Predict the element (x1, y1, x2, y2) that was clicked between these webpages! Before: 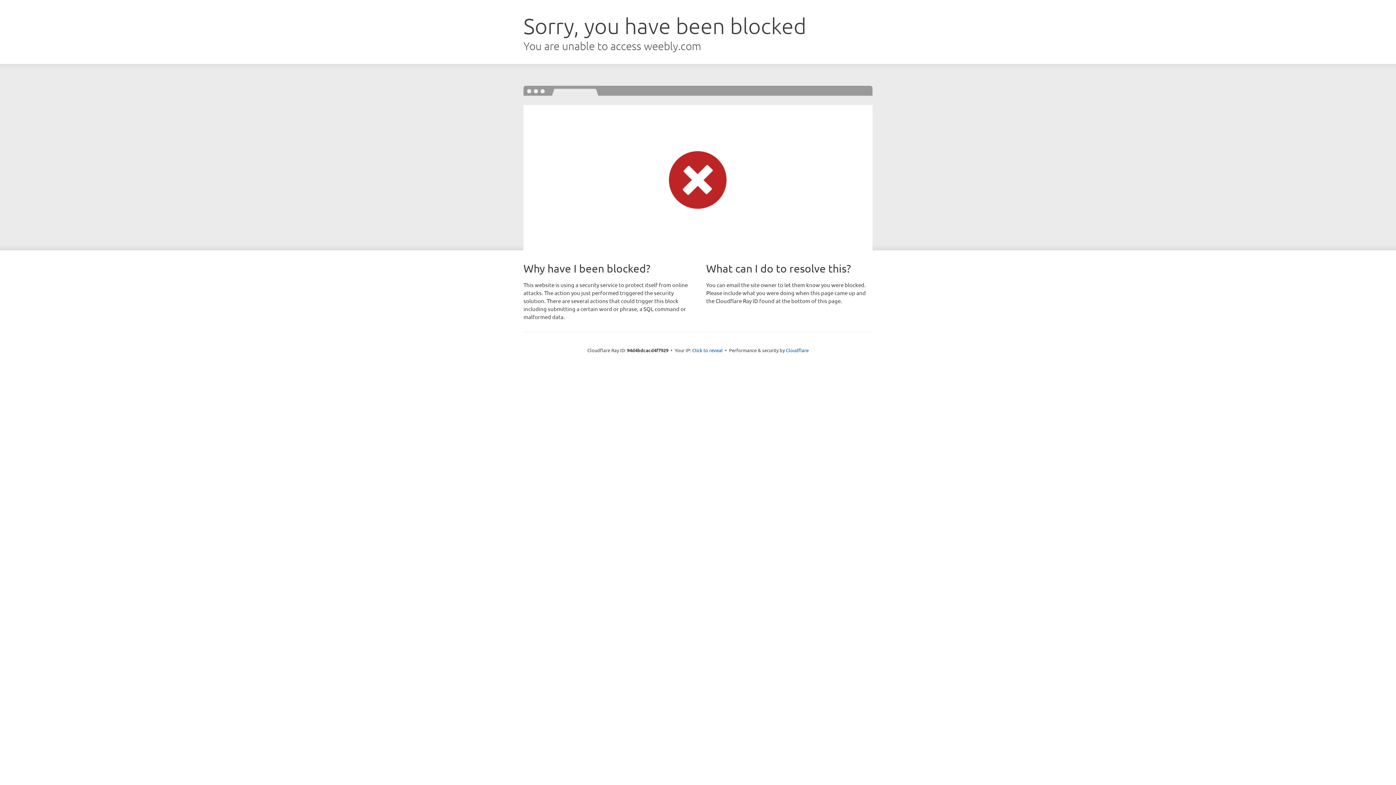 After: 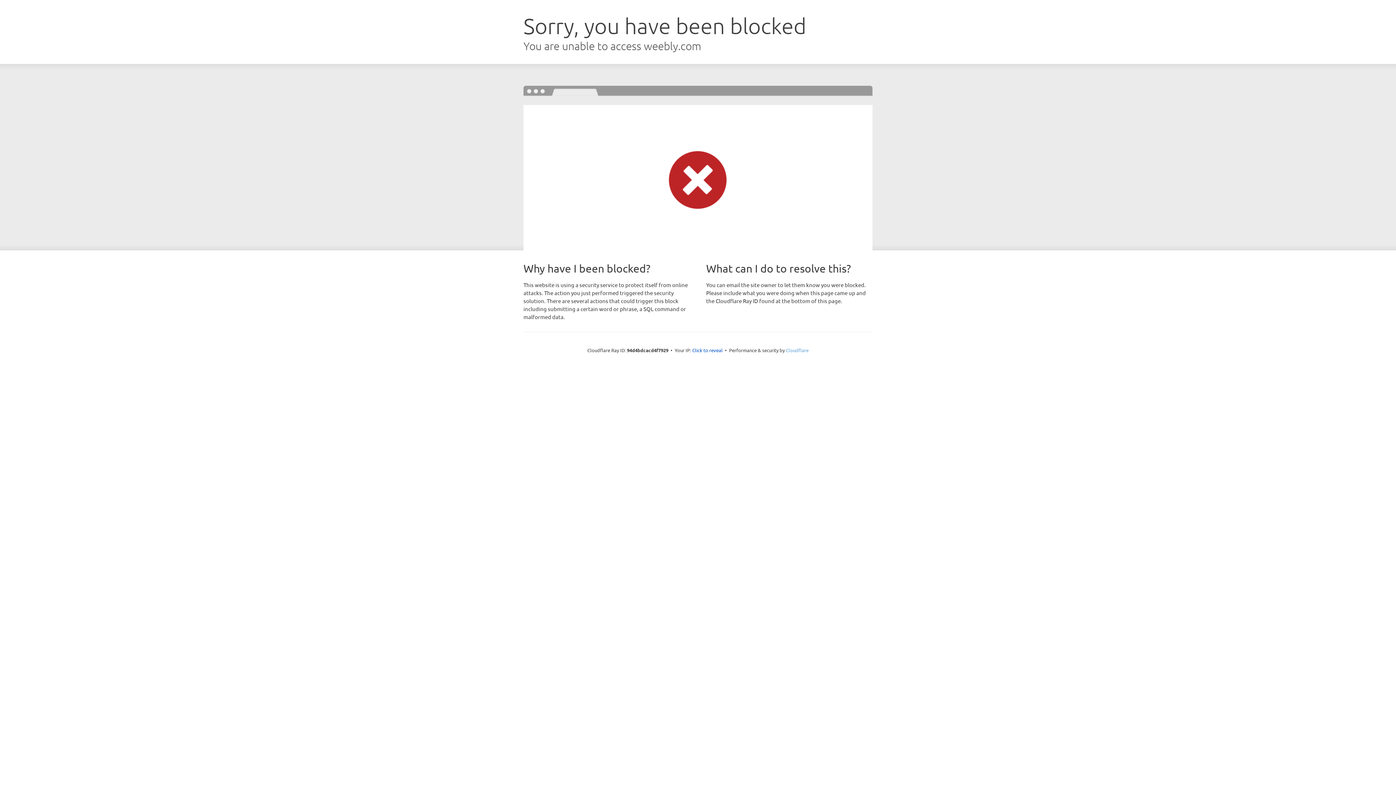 Action: label: Cloudflare bbox: (786, 347, 808, 353)